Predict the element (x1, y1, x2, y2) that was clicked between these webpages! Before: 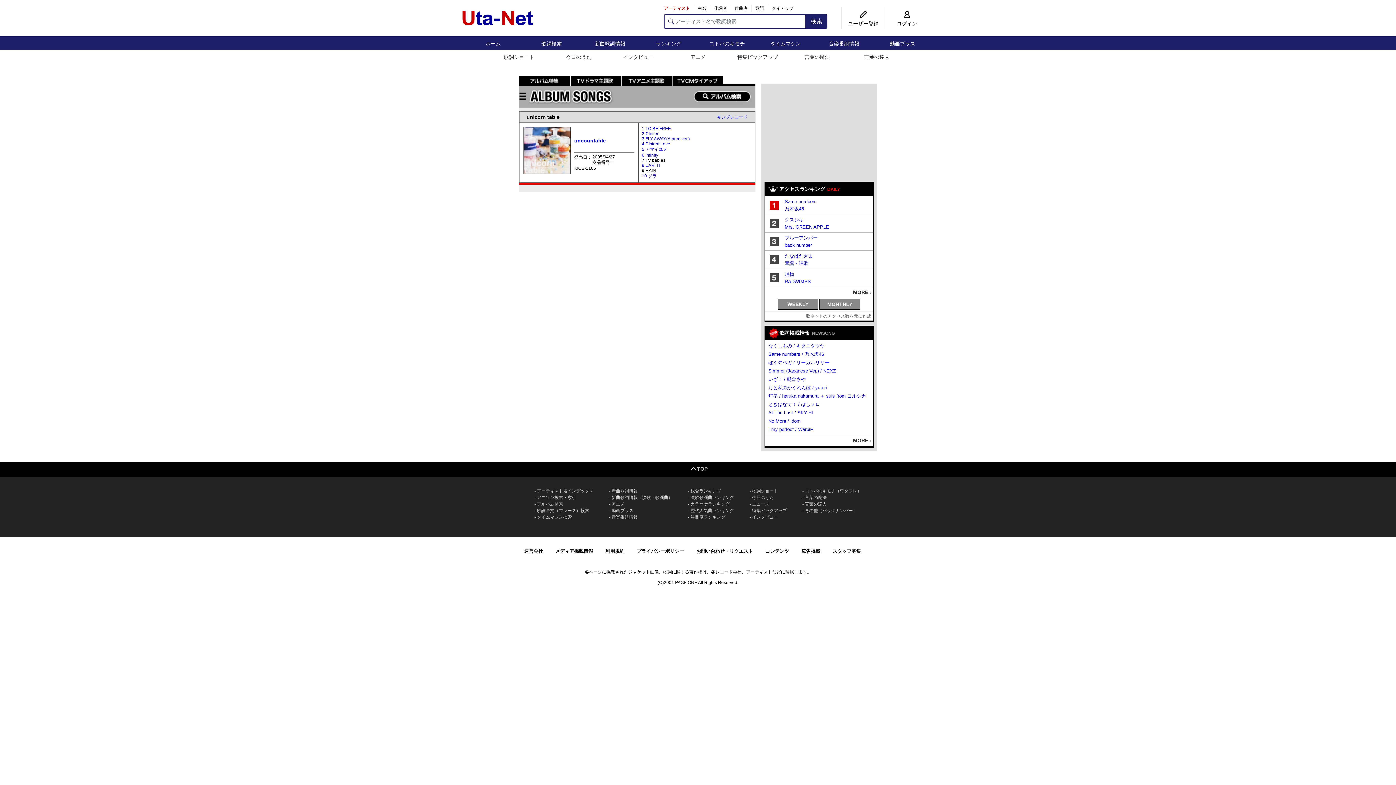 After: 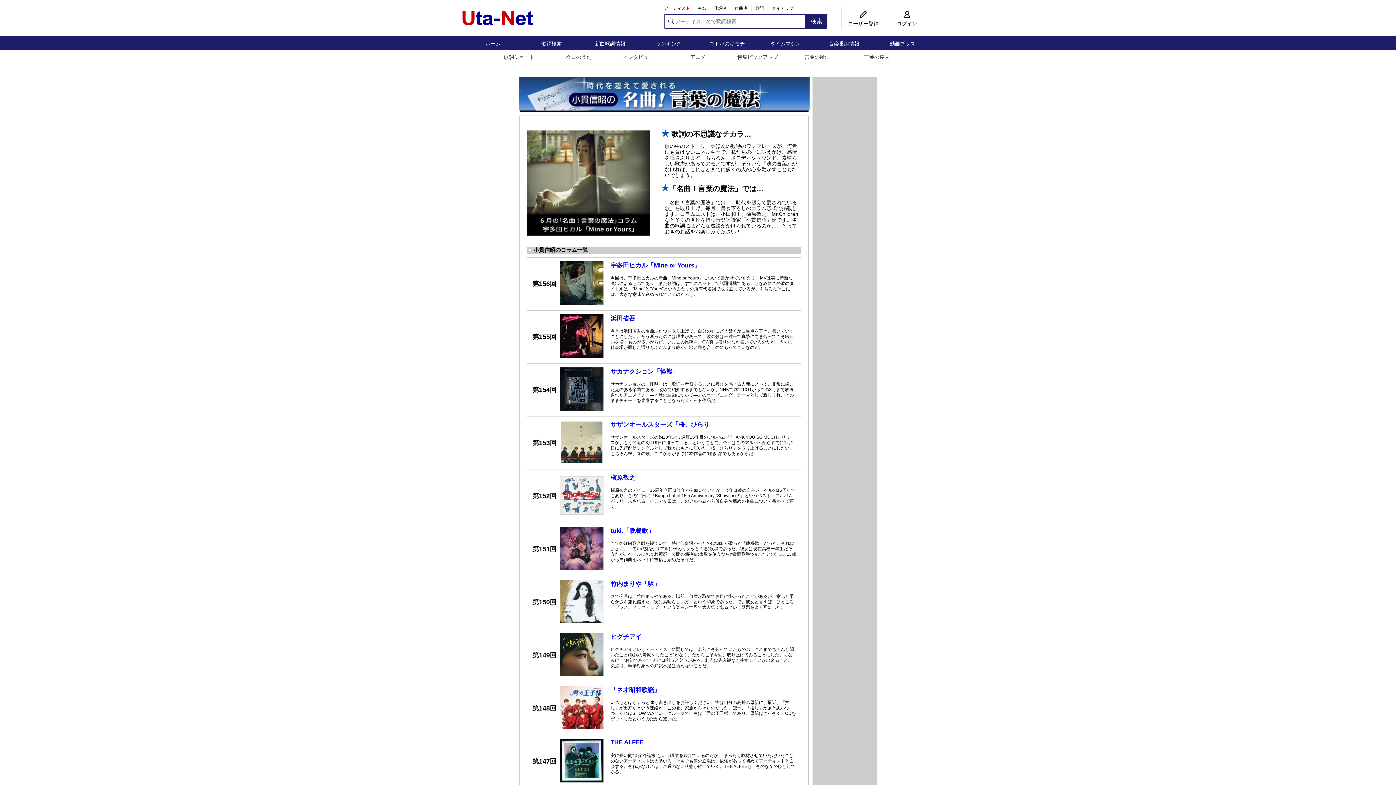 Action: bbox: (802, 495, 826, 500) label: 言葉の魔法